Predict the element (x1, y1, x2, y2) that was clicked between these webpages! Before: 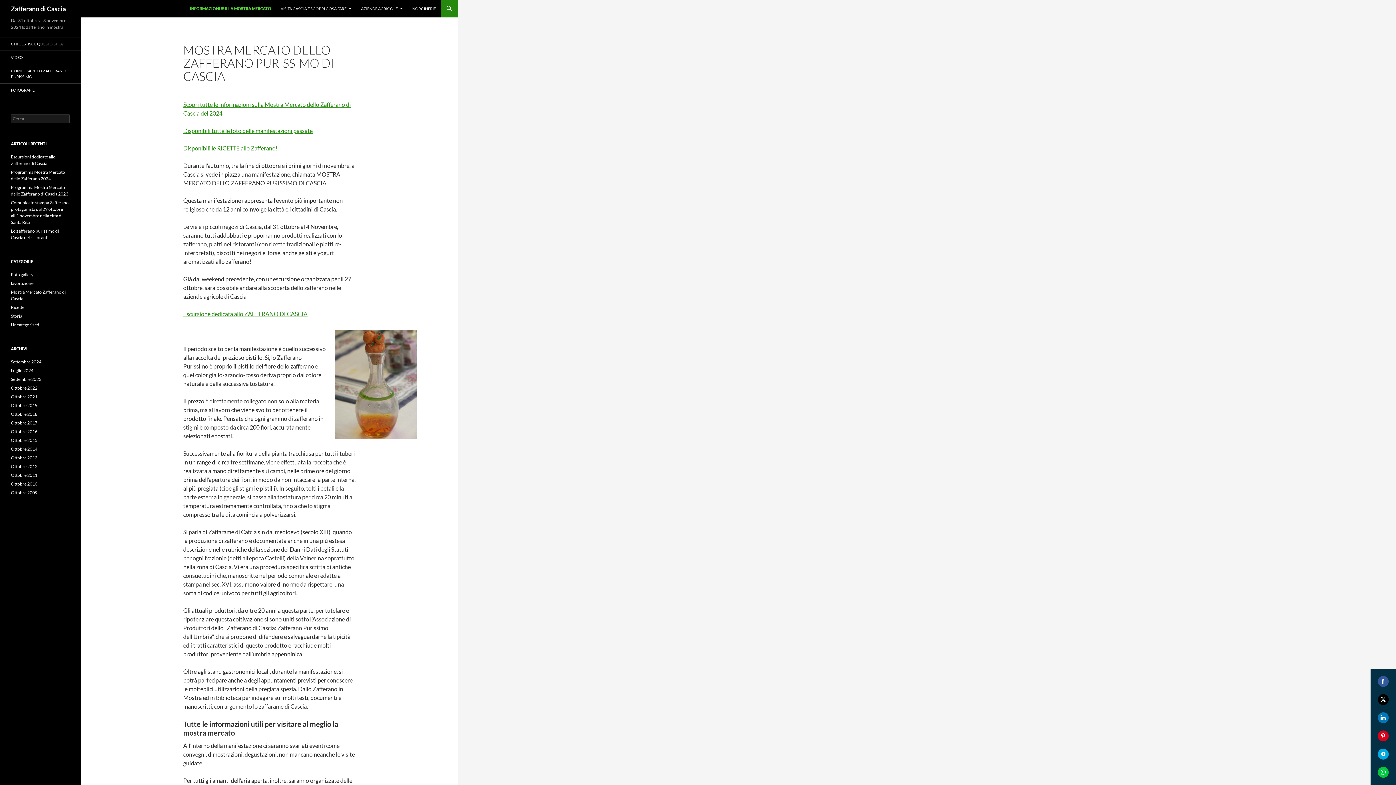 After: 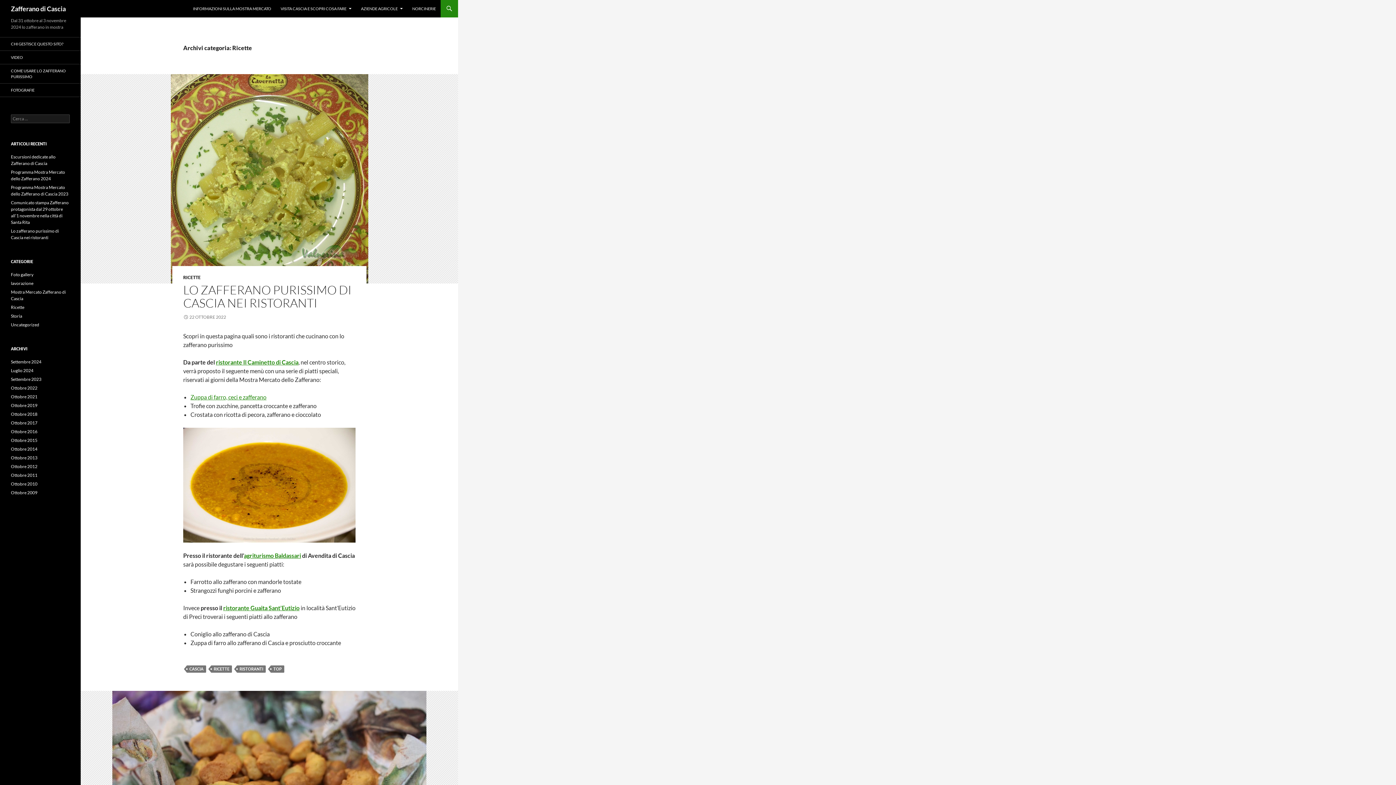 Action: bbox: (183, 144, 277, 151) label: Disponibili le RICETTE allo Zafferano!